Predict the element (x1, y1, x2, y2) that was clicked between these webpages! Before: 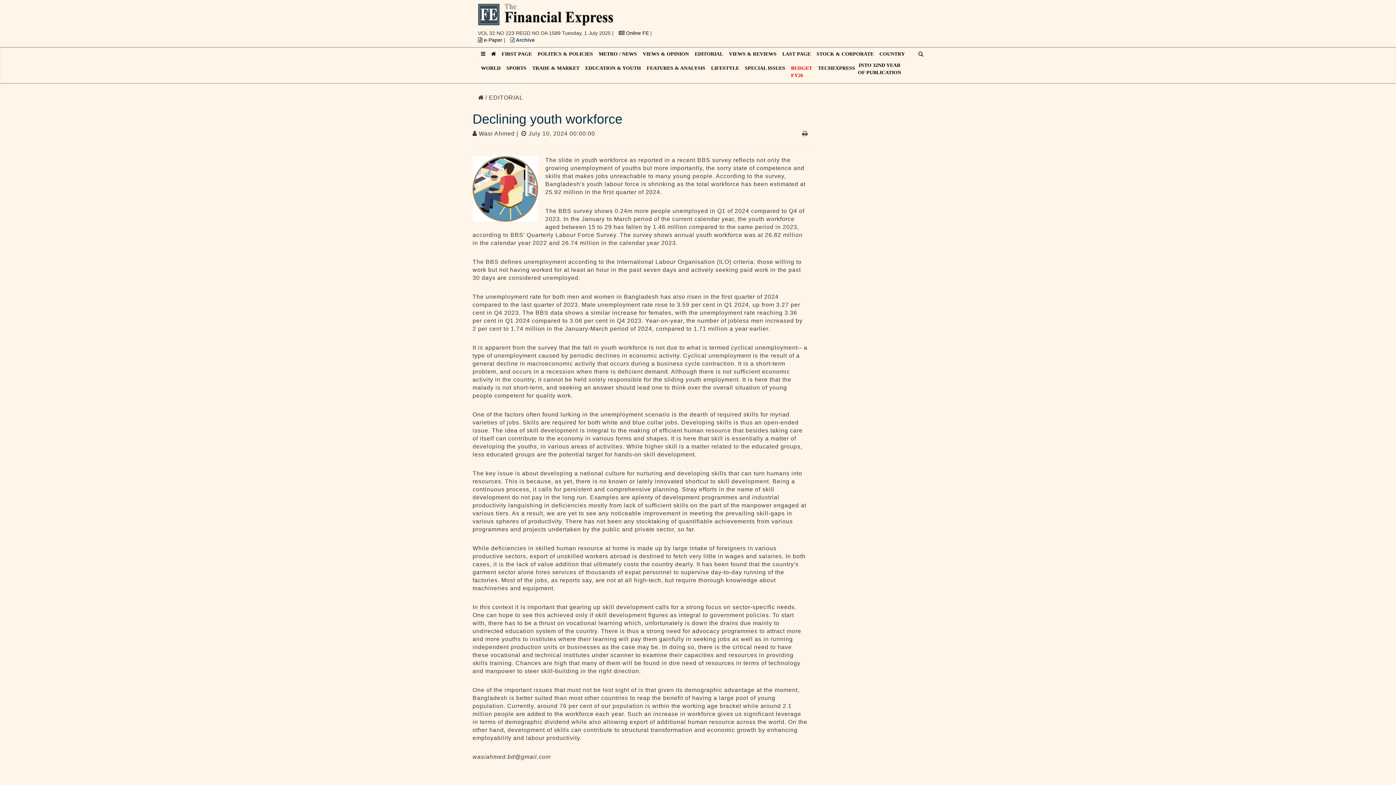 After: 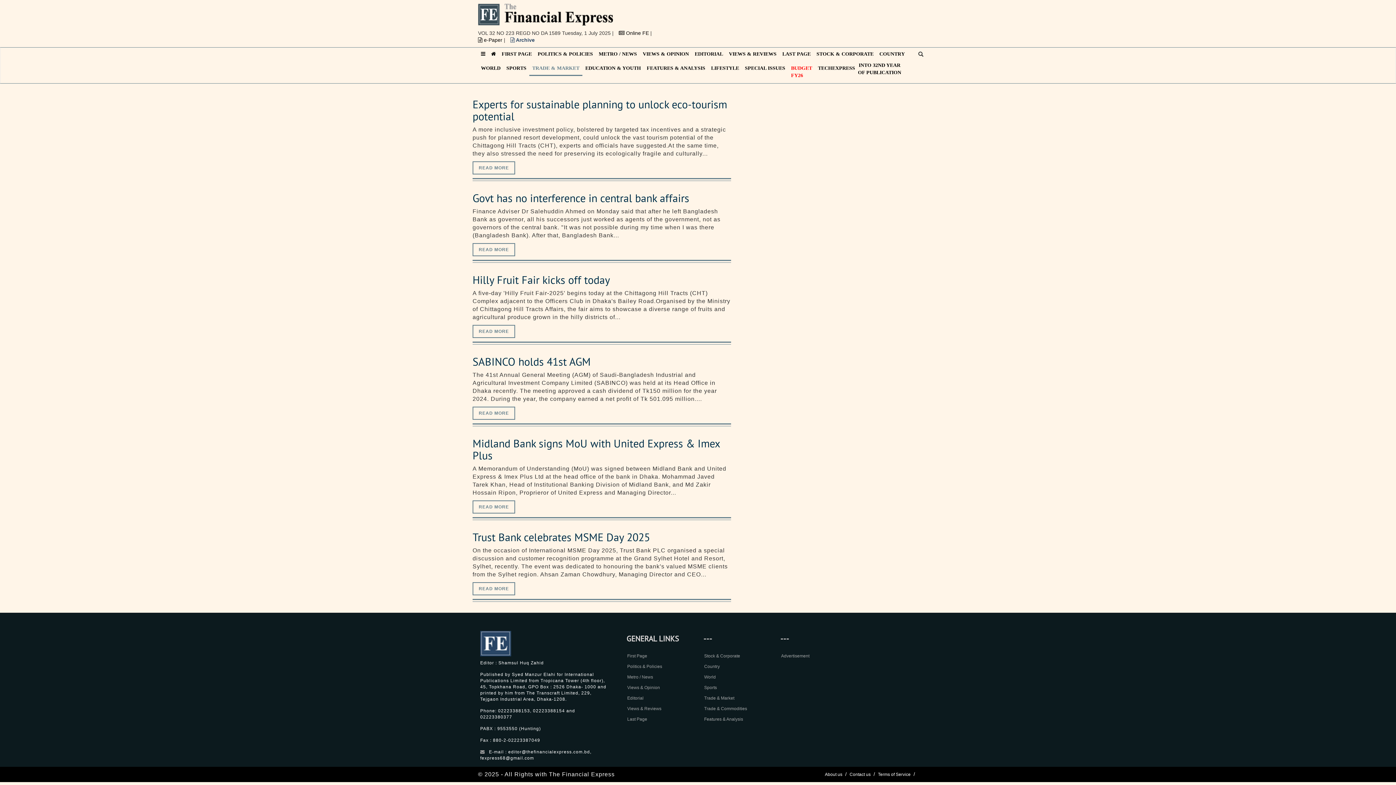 Action: label: TRADE & MARKET bbox: (529, 61, 582, 74)